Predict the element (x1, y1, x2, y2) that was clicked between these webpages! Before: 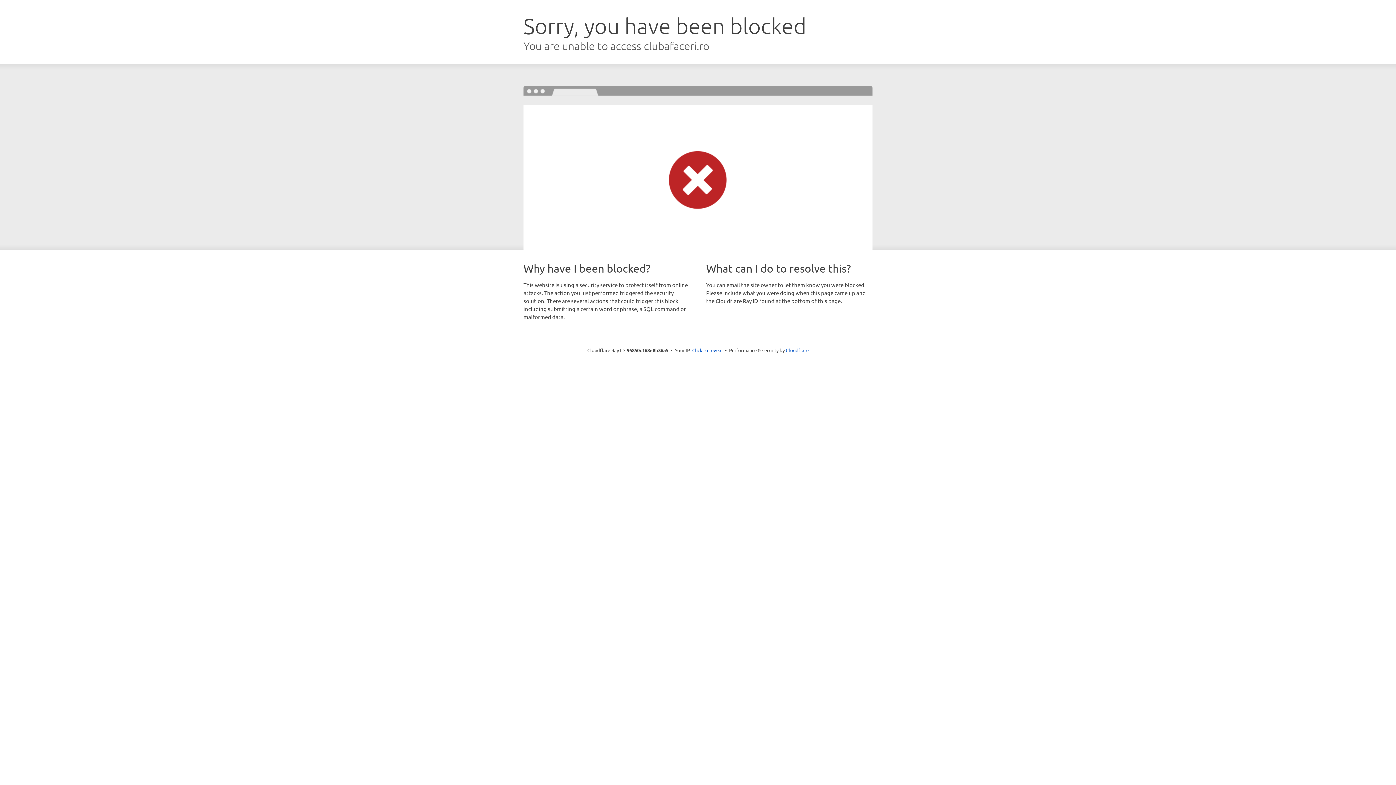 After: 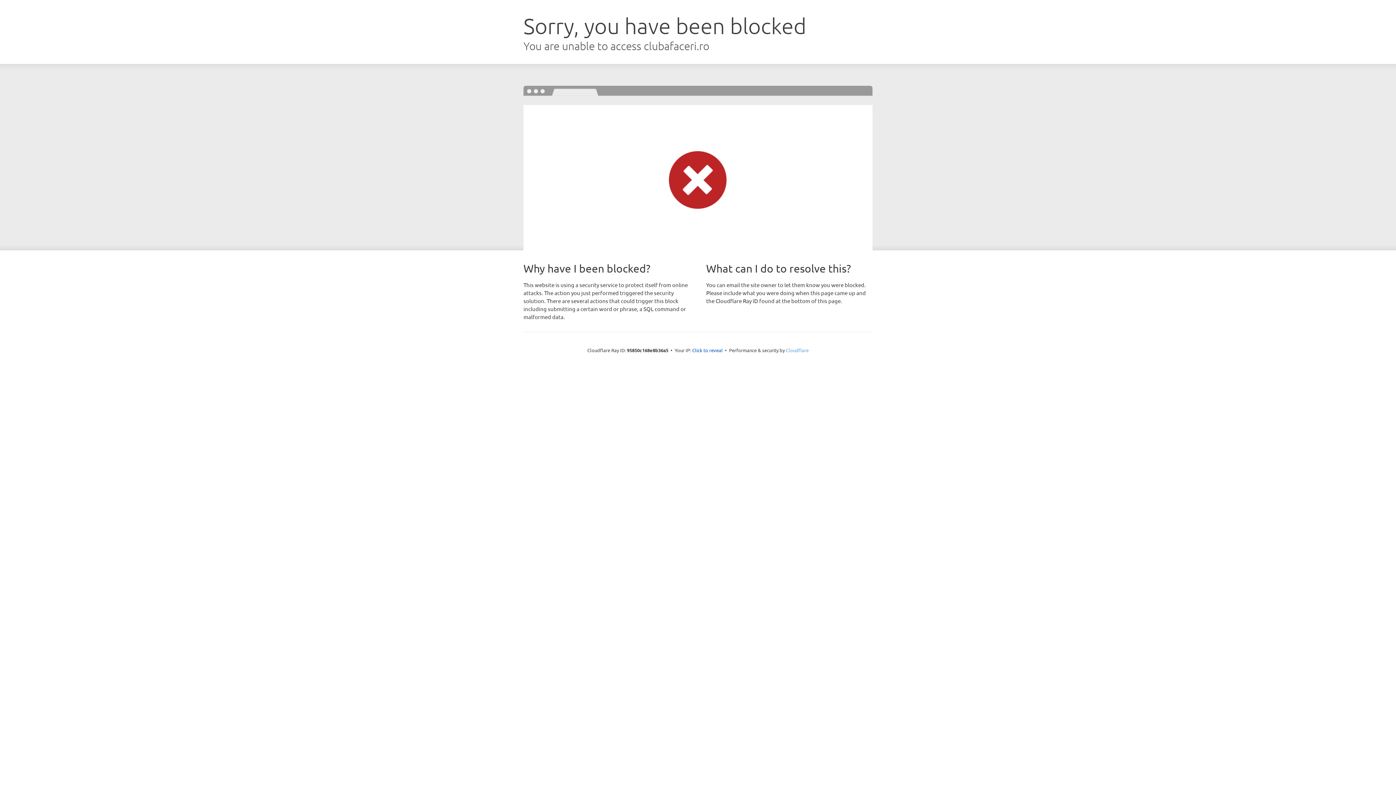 Action: label: Cloudflare bbox: (786, 347, 808, 353)